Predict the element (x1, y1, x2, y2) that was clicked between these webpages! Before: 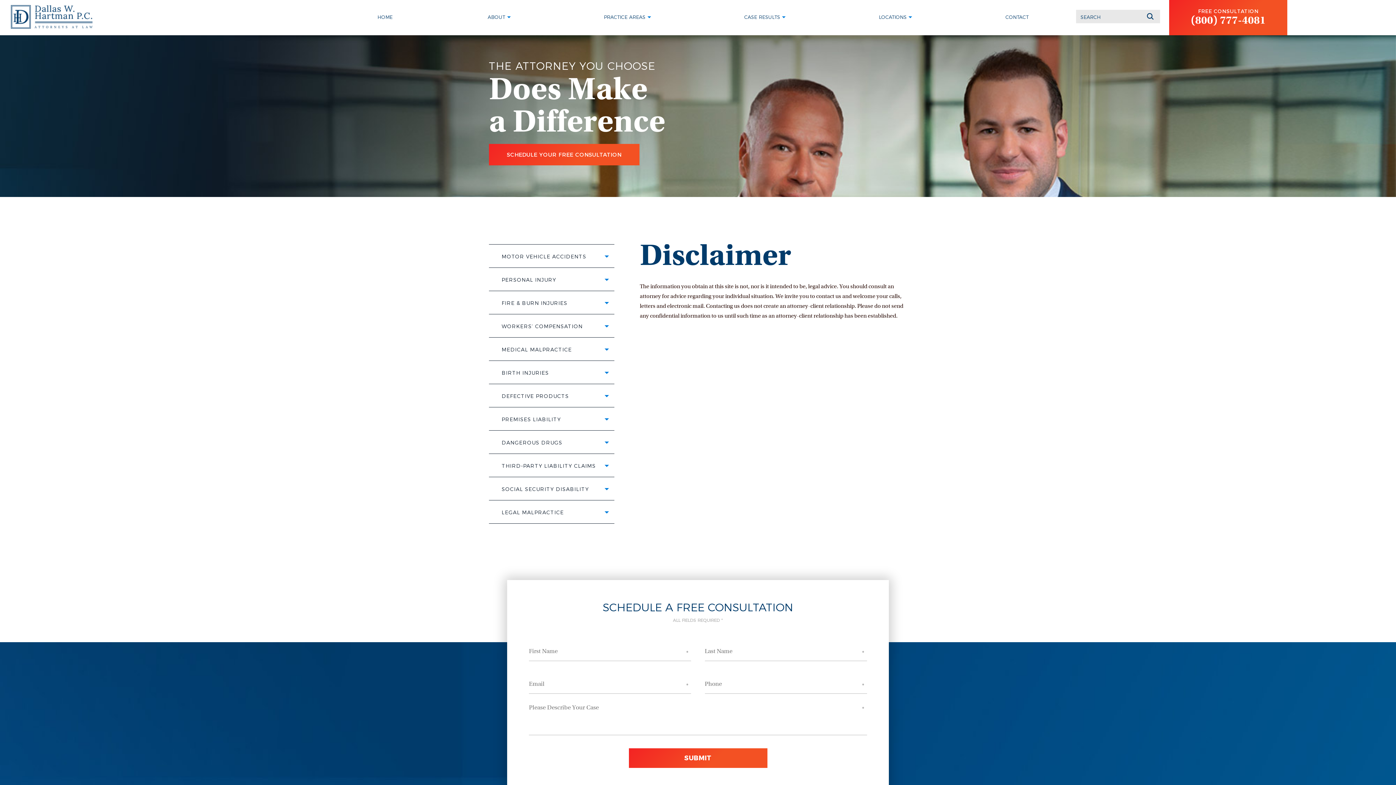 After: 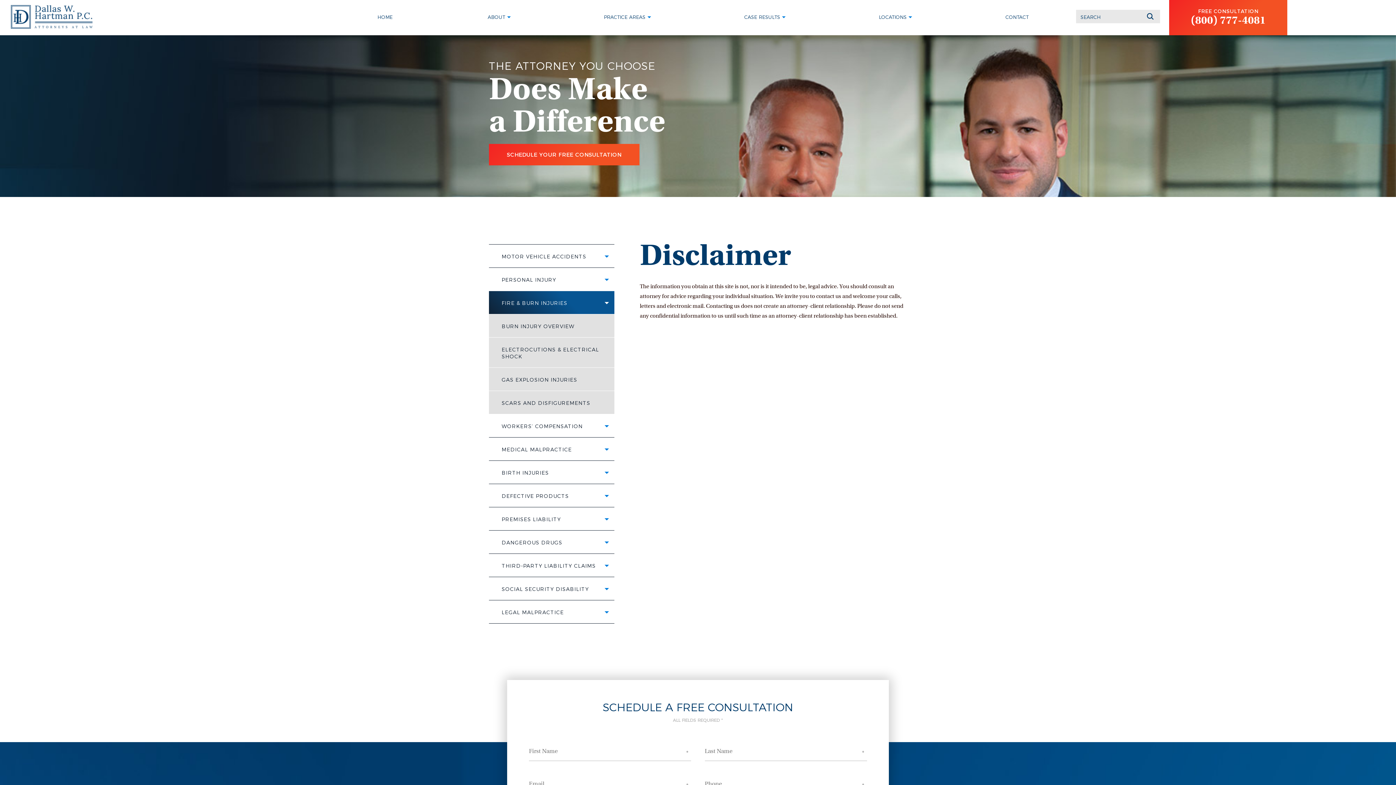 Action: bbox: (489, 290, 614, 314) label: FIRE & BURN INJURIES